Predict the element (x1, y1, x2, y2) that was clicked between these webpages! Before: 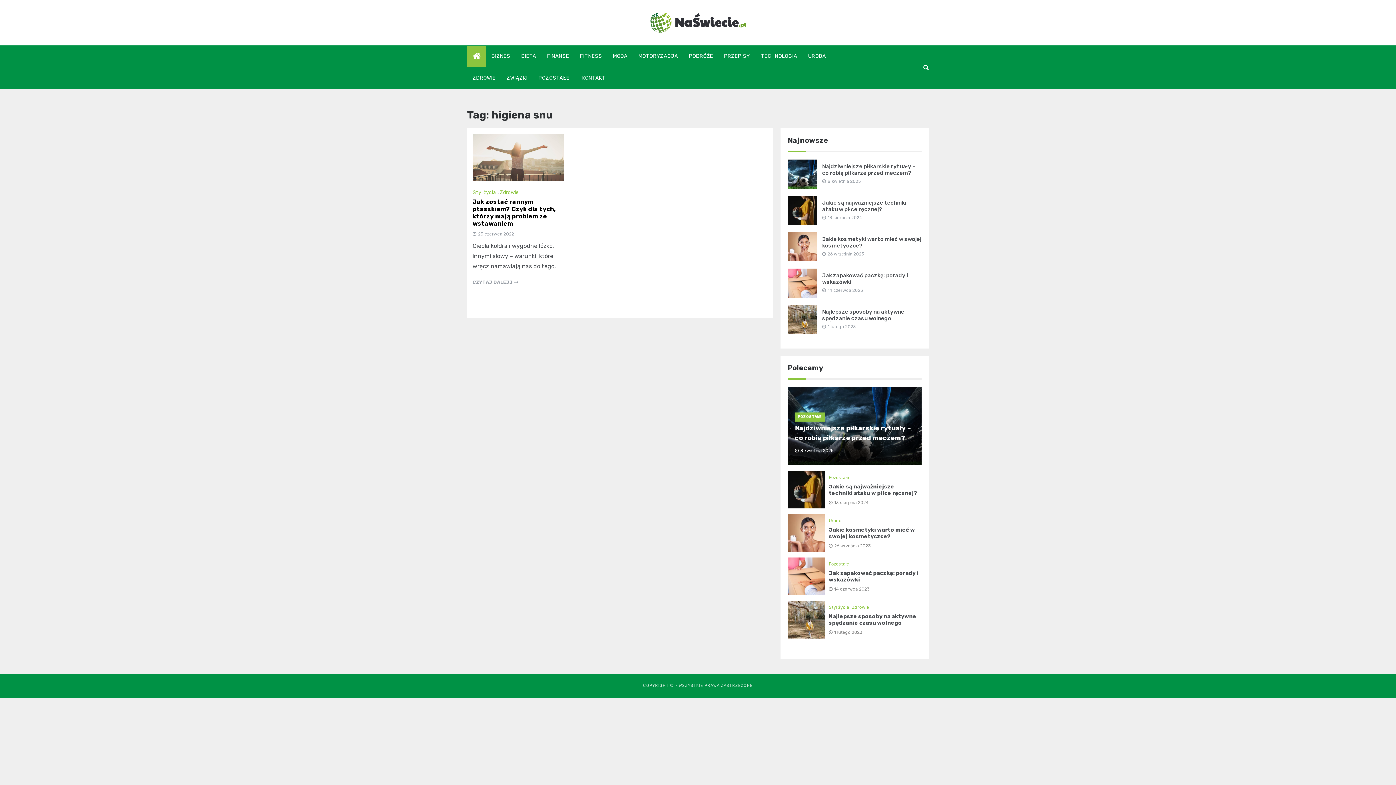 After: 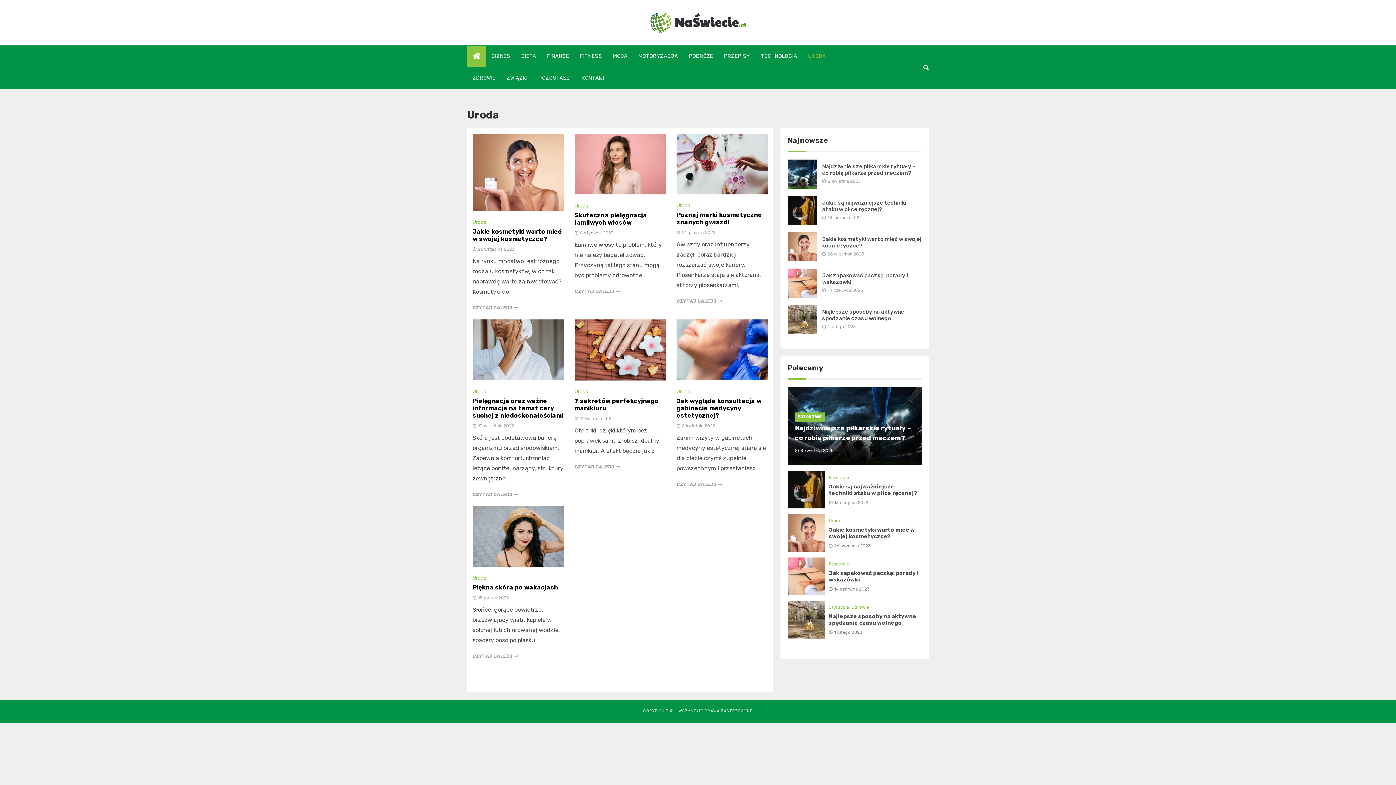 Action: label: Uroda bbox: (829, 518, 841, 523)